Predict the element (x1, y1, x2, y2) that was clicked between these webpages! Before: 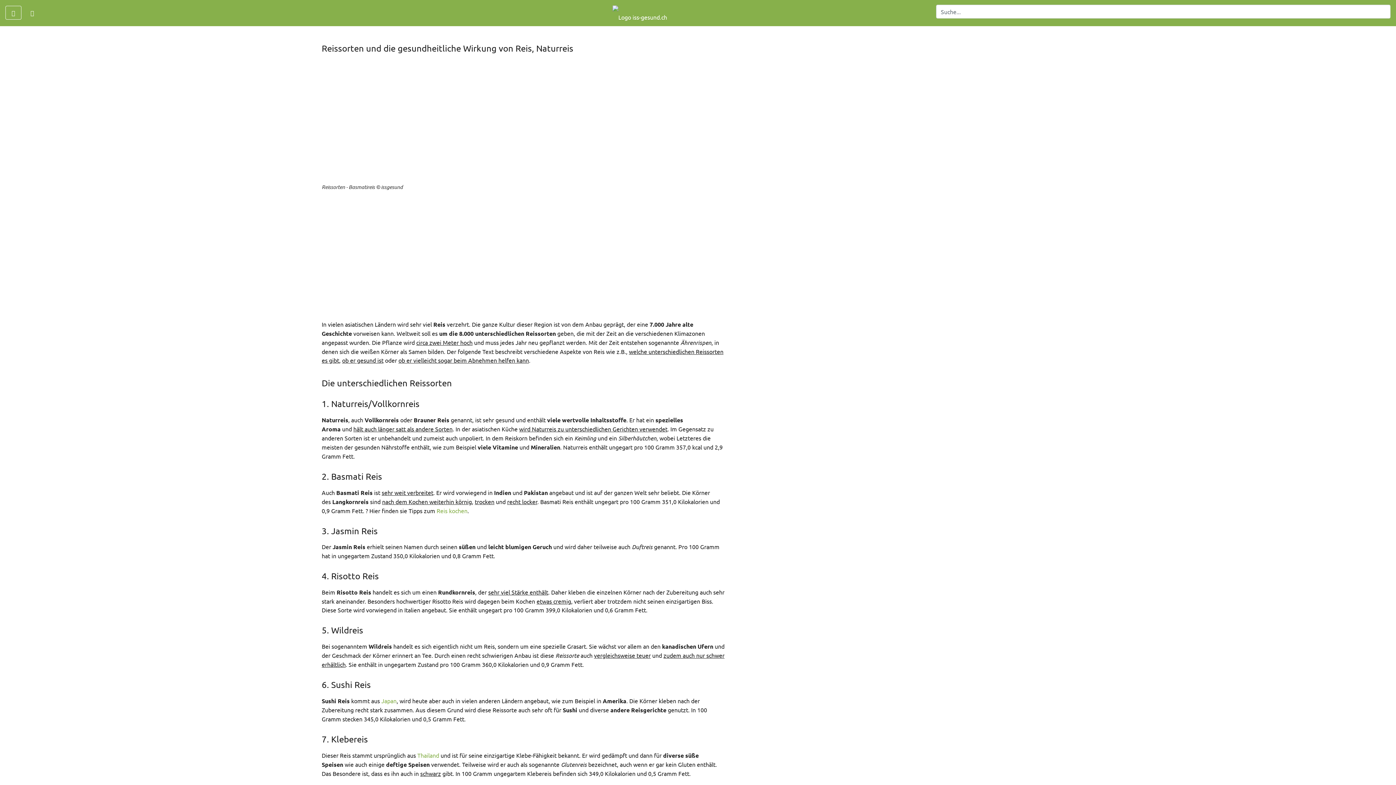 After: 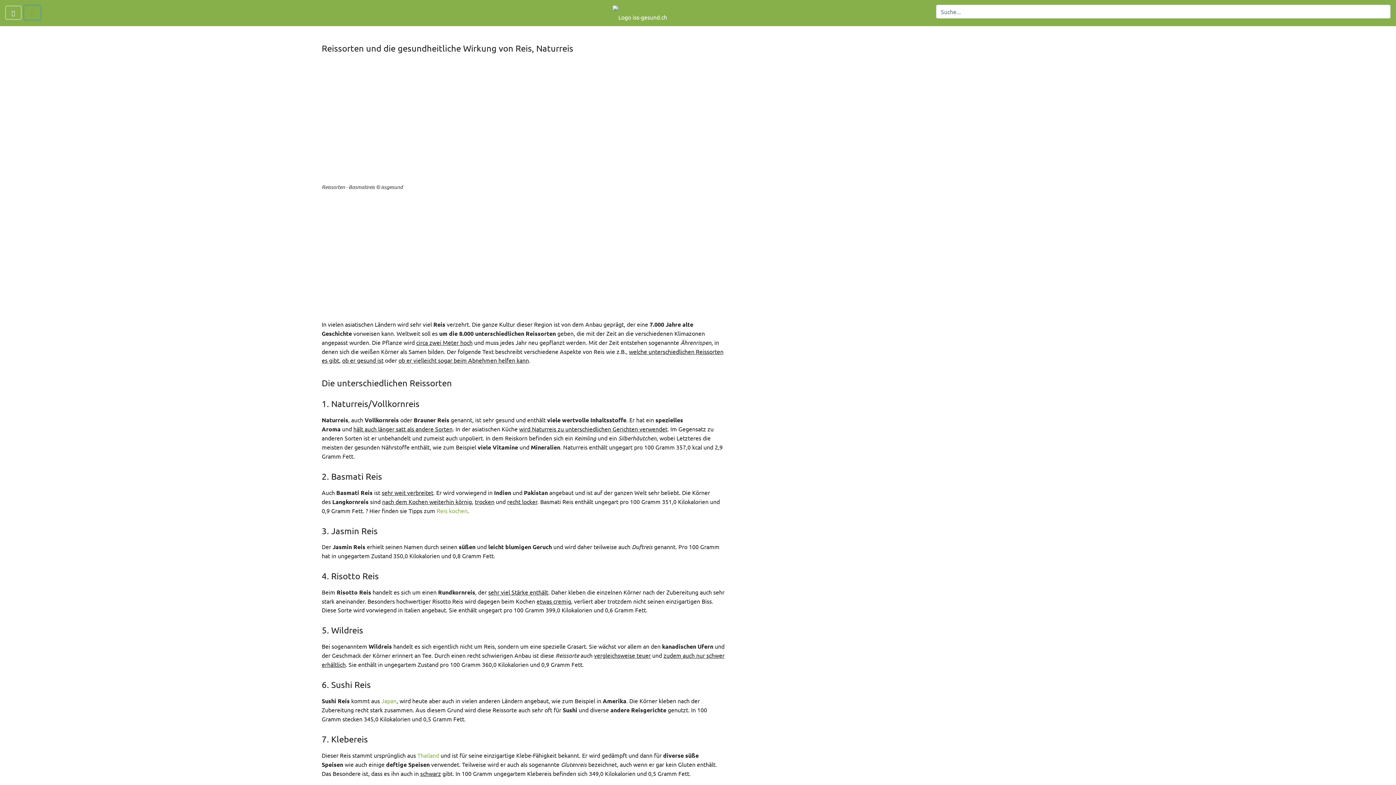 Action: bbox: (24, 5, 40, 19)